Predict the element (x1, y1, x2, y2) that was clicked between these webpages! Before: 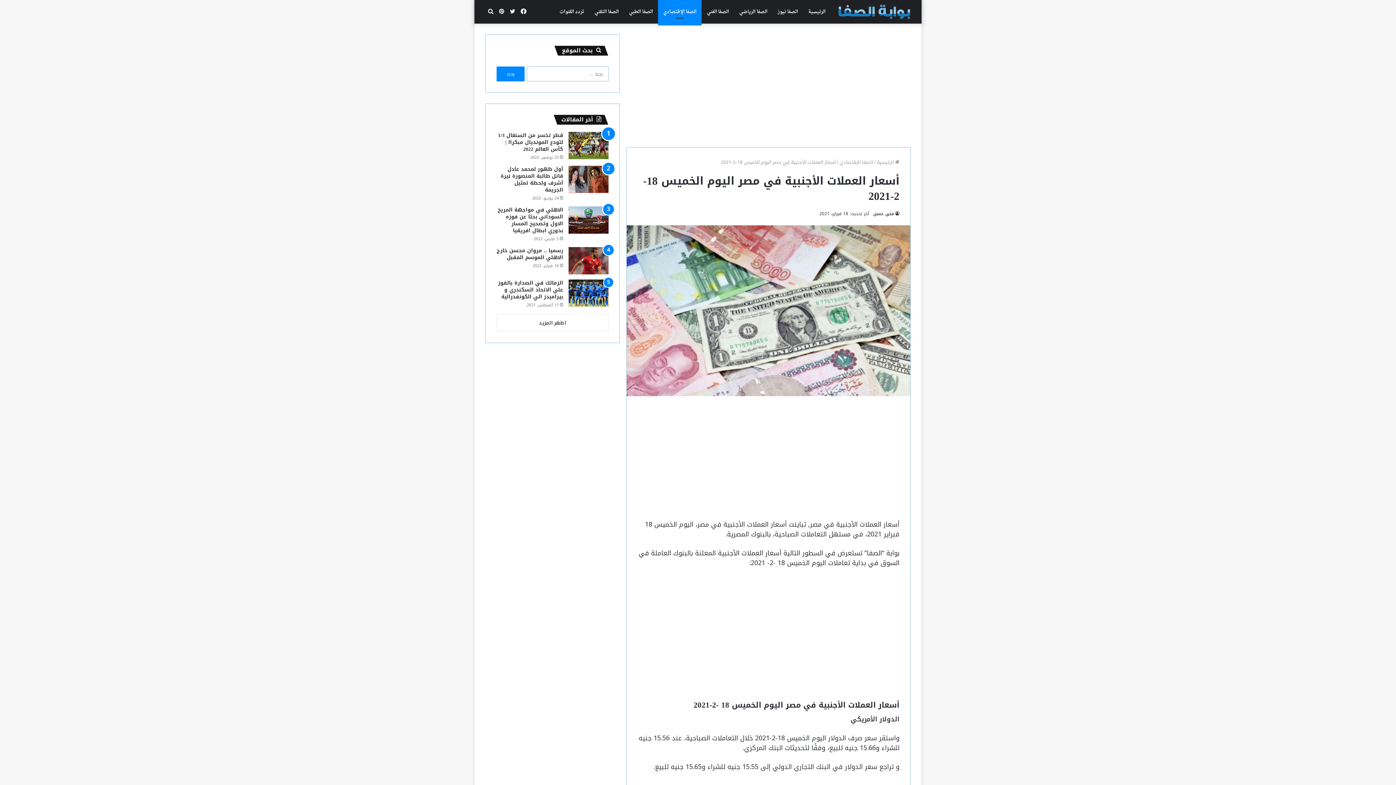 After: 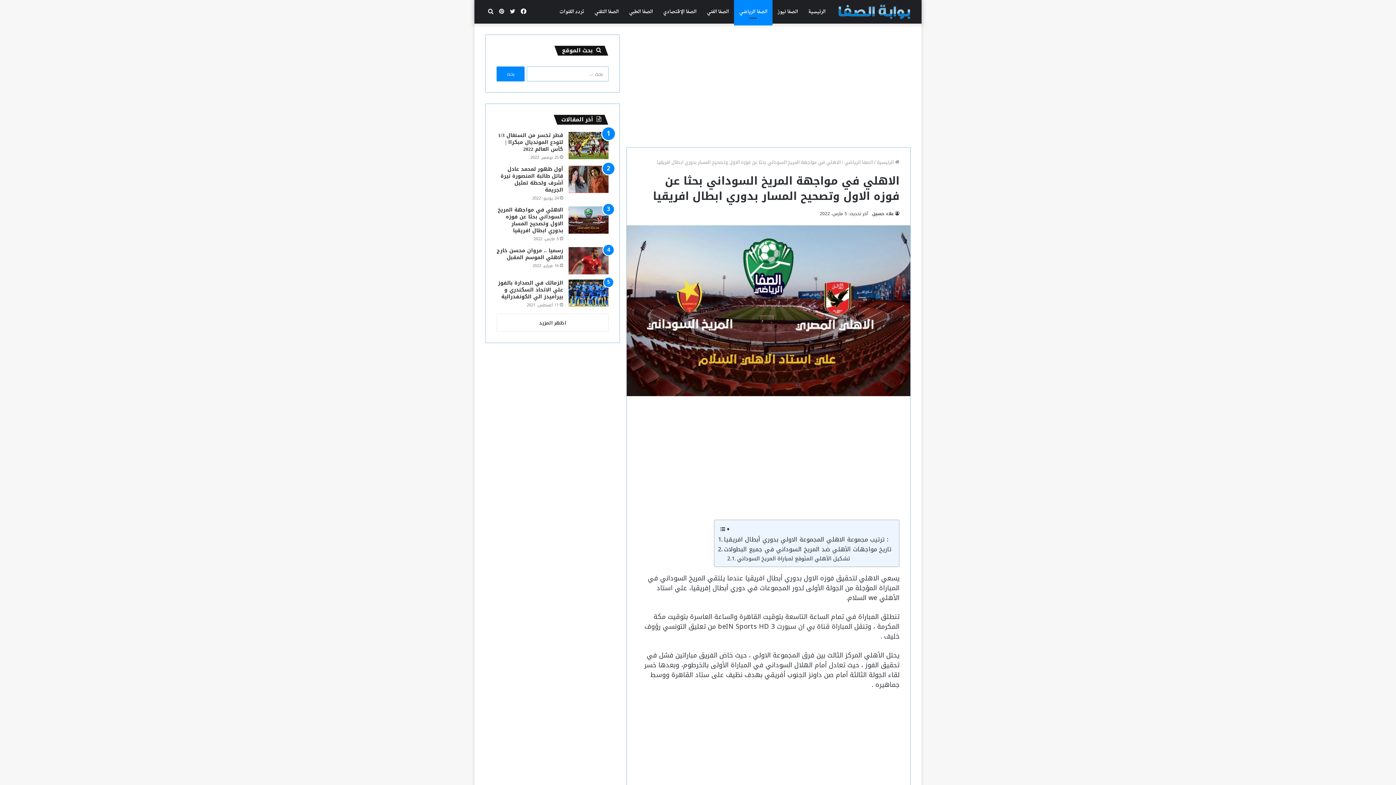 Action: label: الاهلي في مواجهة المريخ السوداني بحثا عن فوزه الاول وتصحيح المسار بدوري ابطال افريقيا bbox: (497, 205, 563, 235)